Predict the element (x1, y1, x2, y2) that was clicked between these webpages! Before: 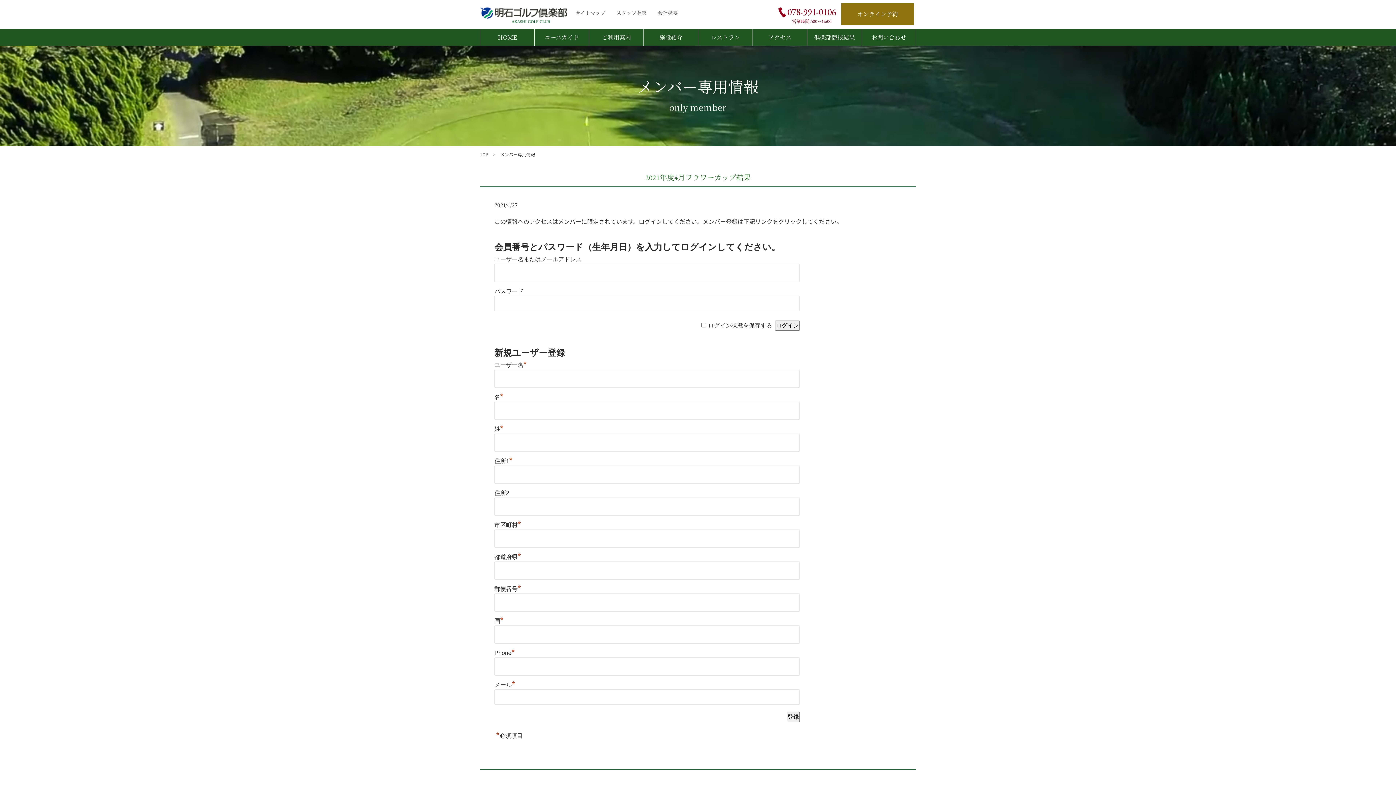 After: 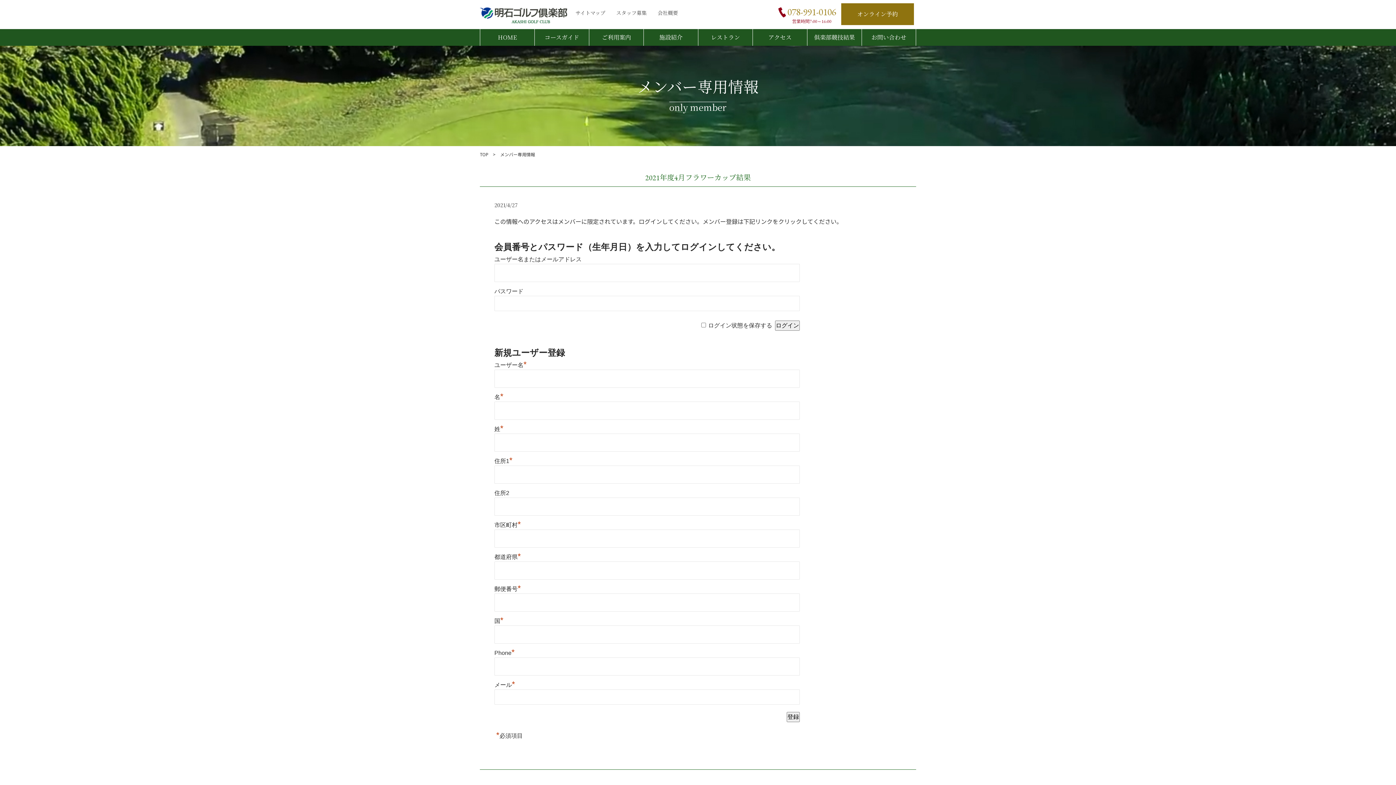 Action: bbox: (787, 5, 836, 18) label: 078-991-0106